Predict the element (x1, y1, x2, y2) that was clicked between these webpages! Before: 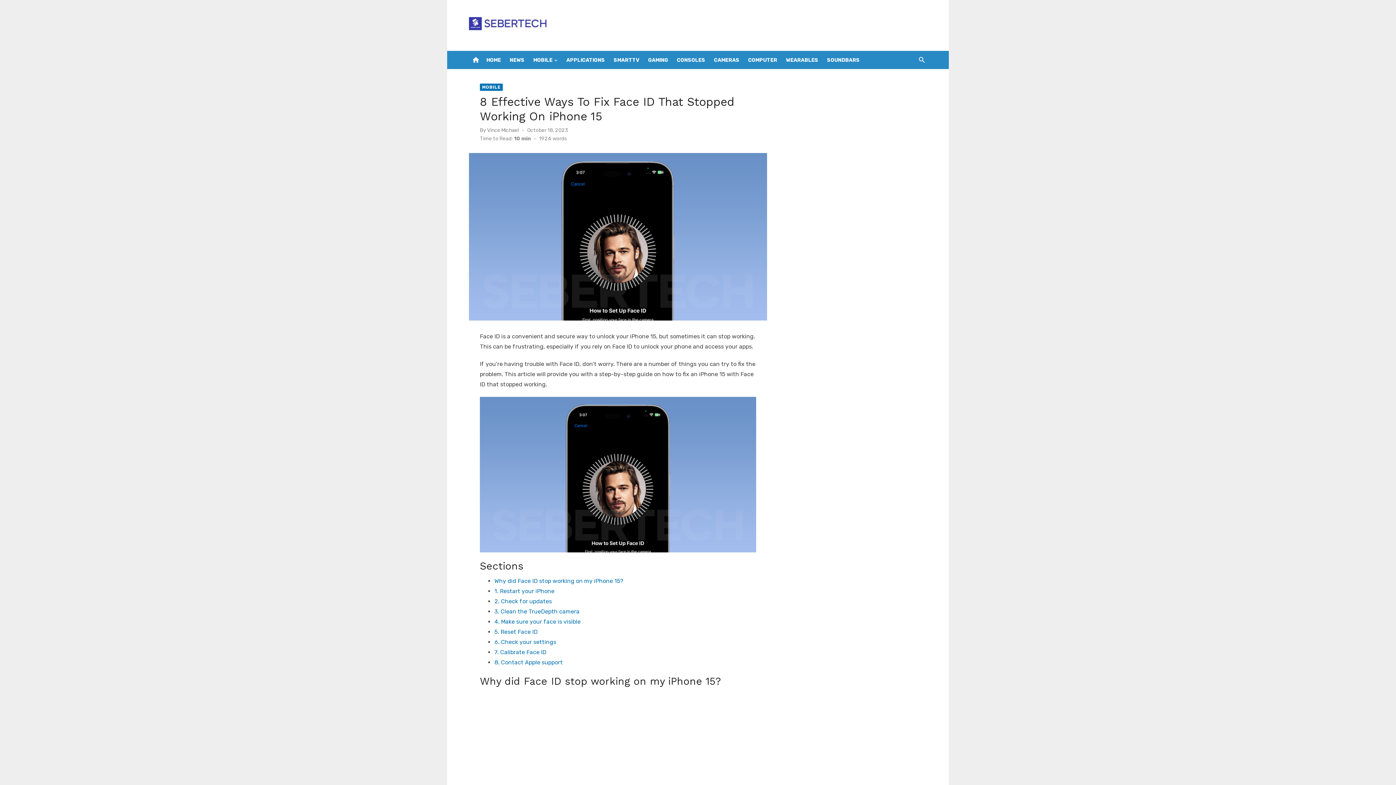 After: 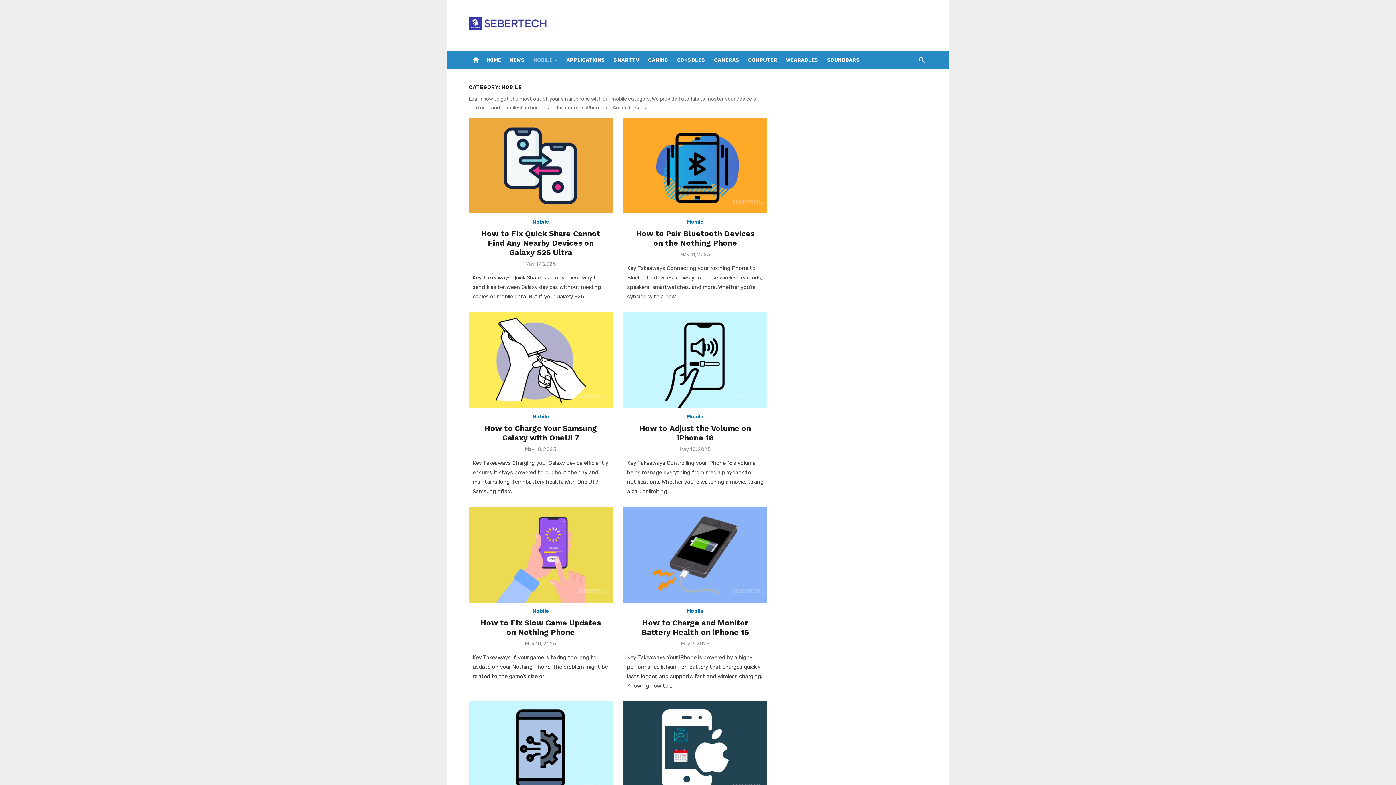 Action: bbox: (532, 50, 559, 69) label: MOBILE